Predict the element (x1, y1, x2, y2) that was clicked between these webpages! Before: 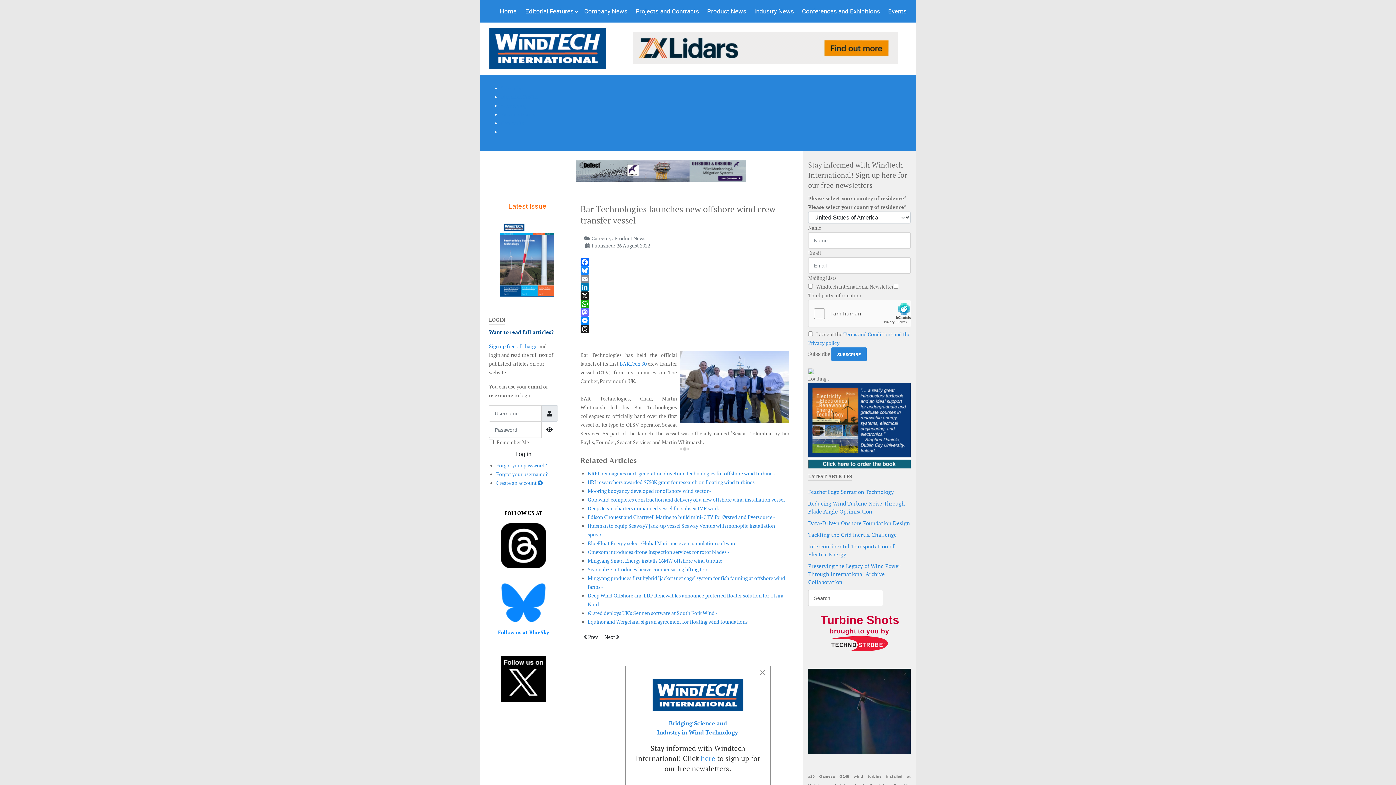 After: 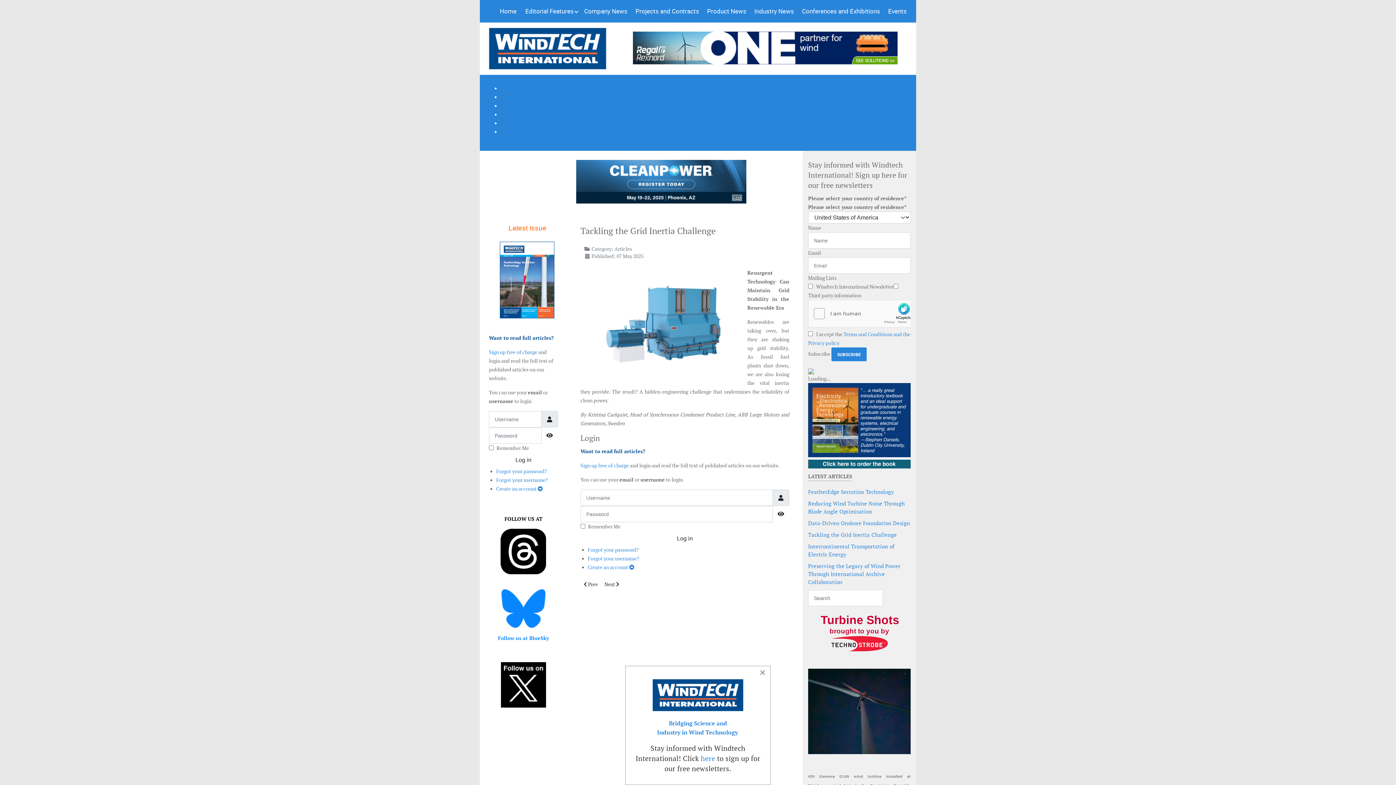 Action: bbox: (808, 531, 897, 538) label: Tackling the Grid Inertia Challenge